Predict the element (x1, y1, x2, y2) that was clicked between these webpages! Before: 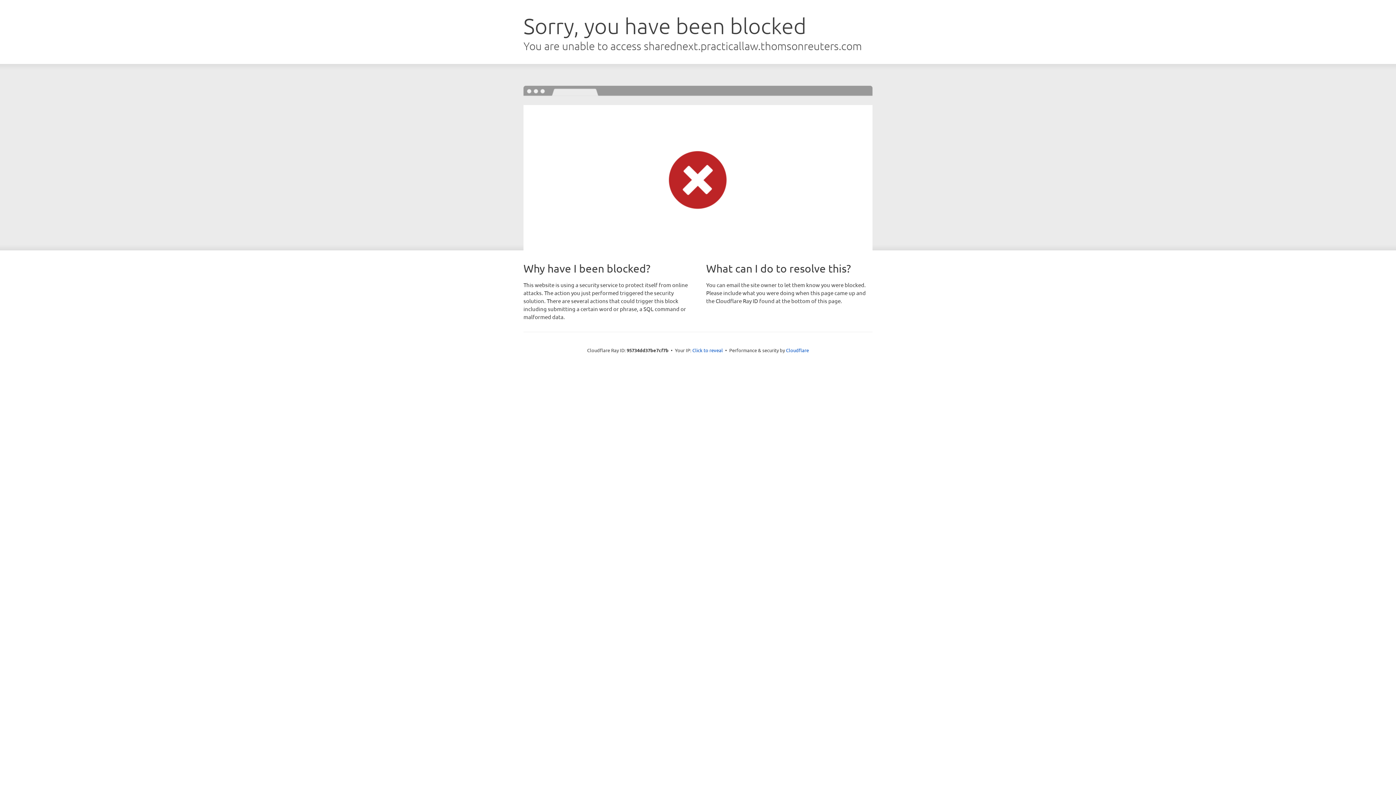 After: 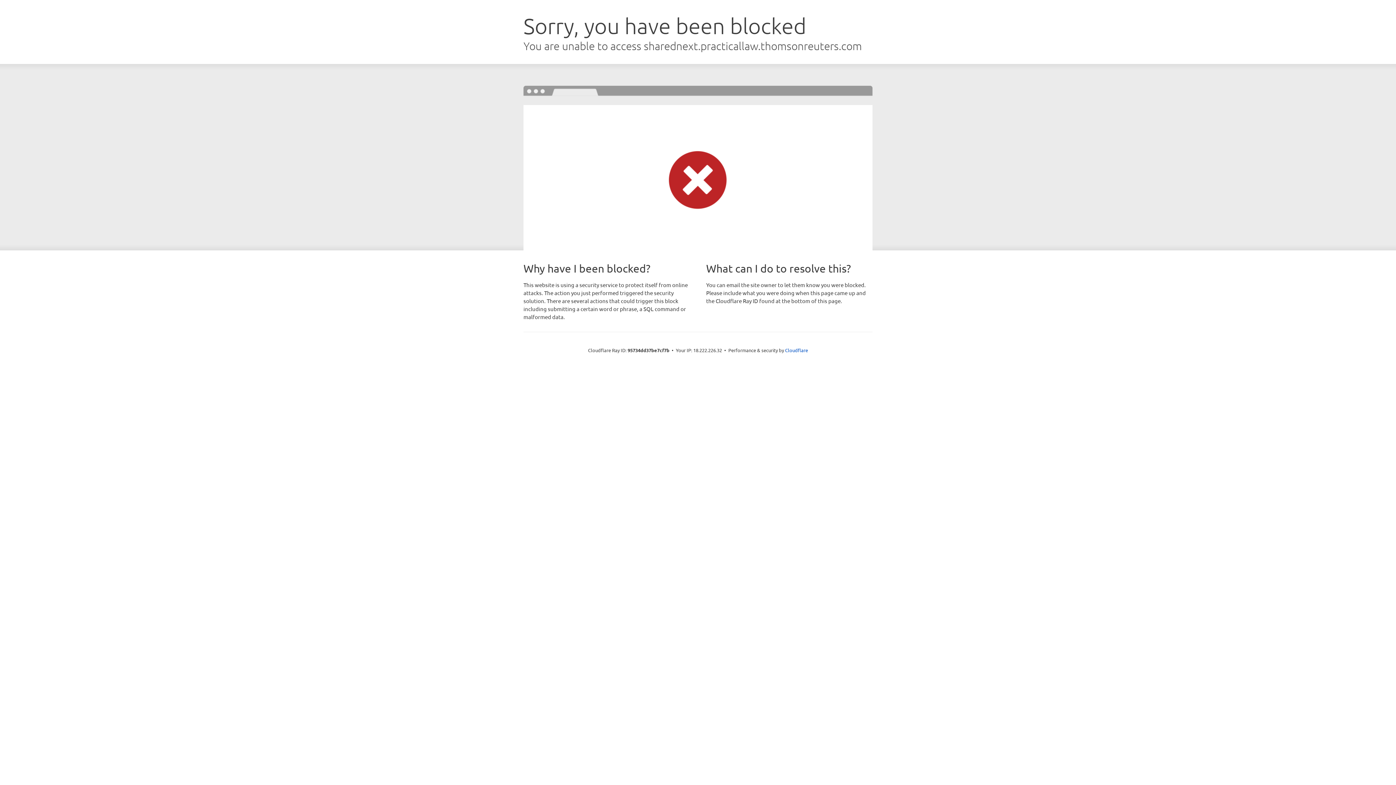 Action: bbox: (692, 346, 723, 353) label: Click to reveal